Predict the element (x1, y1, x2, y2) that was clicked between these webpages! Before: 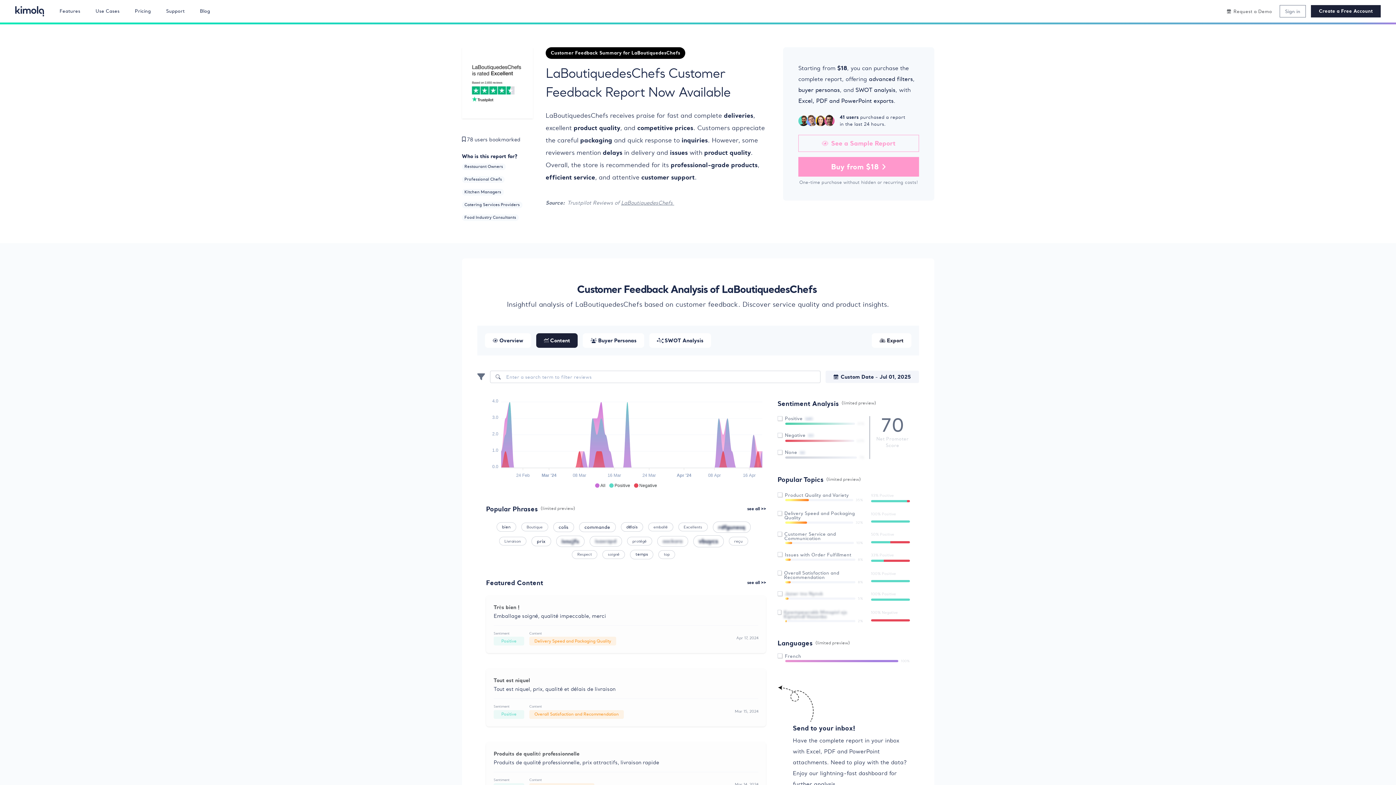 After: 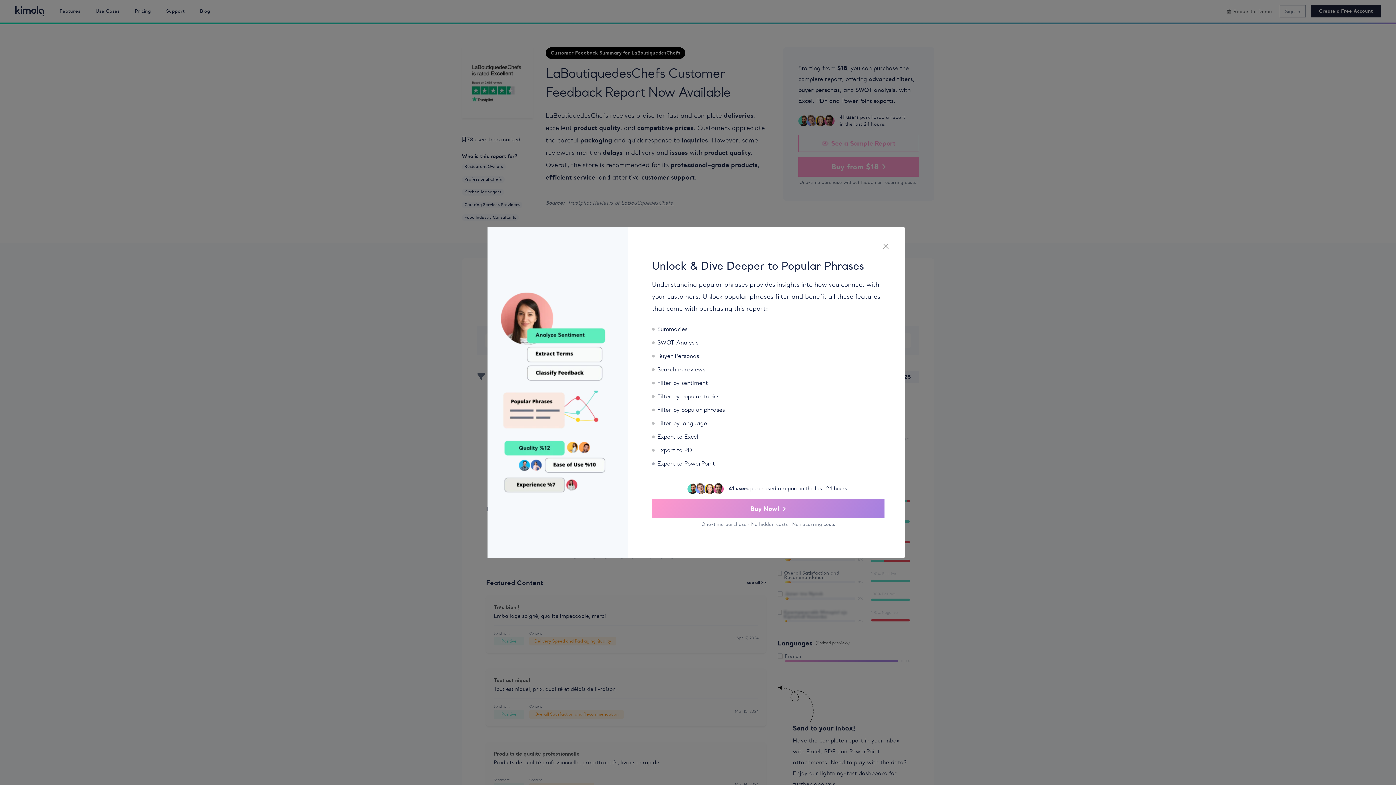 Action: bbox: (712, 521, 750, 532) label: rdfgunesq